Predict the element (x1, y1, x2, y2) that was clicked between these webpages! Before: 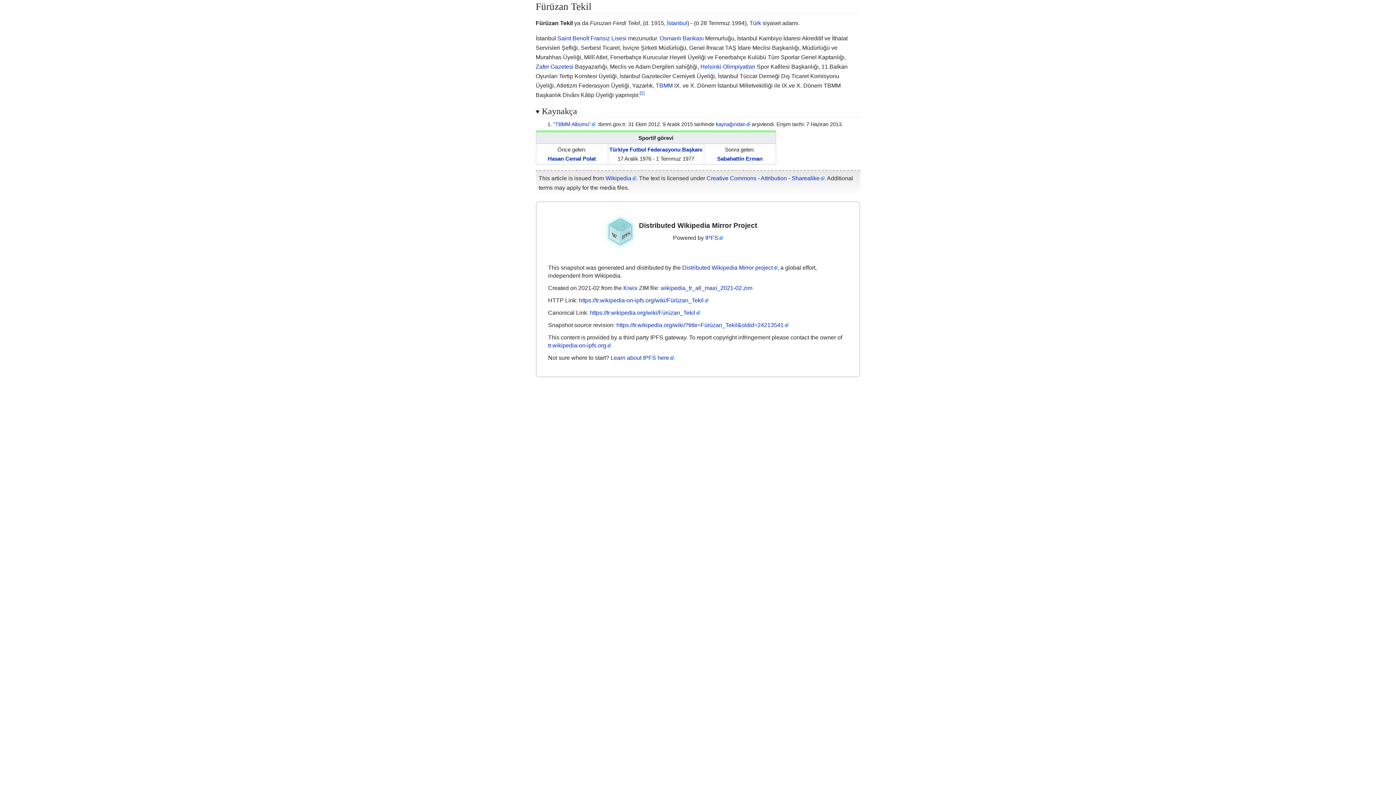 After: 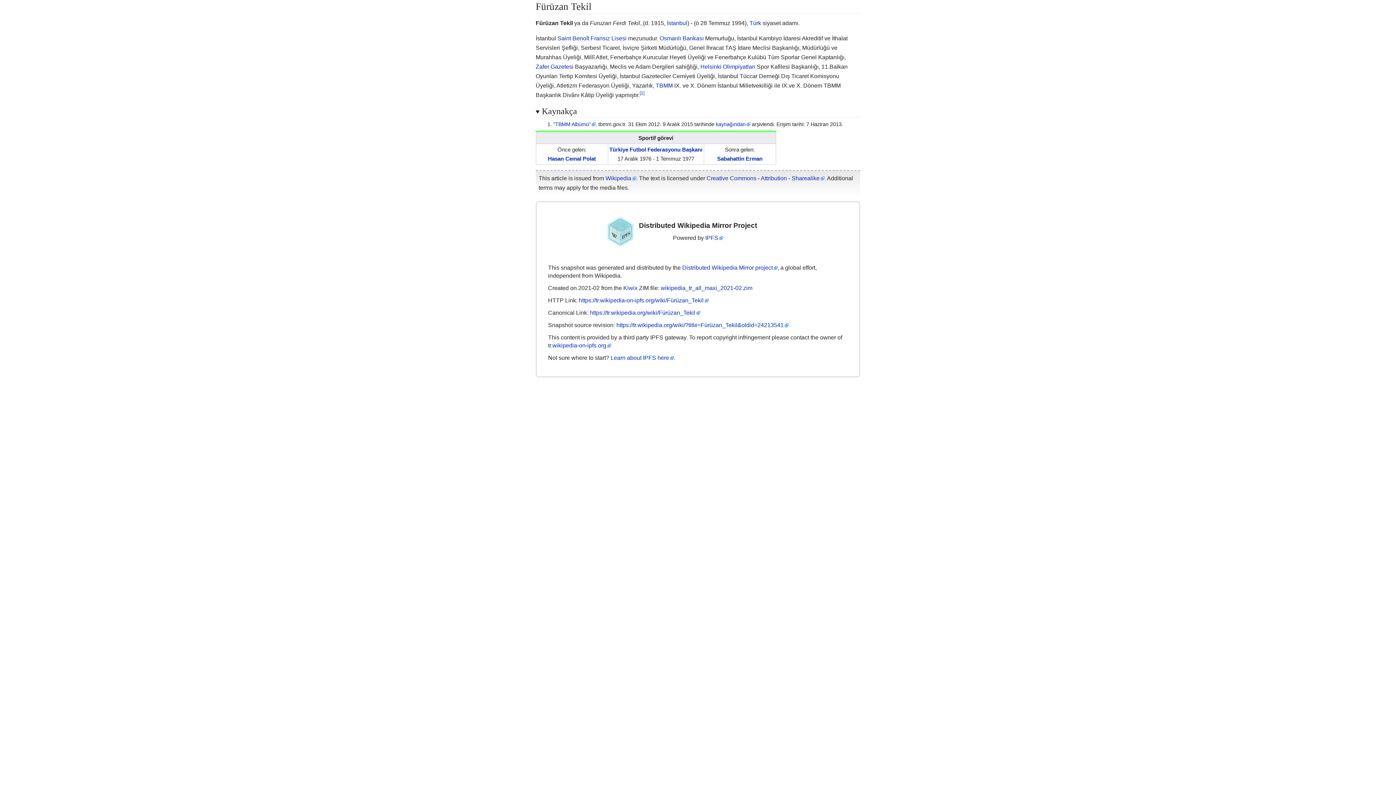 Action: bbox: (579, 297, 708, 303) label: https://tr.wikipedia-on-ipfs.org/wiki/Fürüzan_Tekil